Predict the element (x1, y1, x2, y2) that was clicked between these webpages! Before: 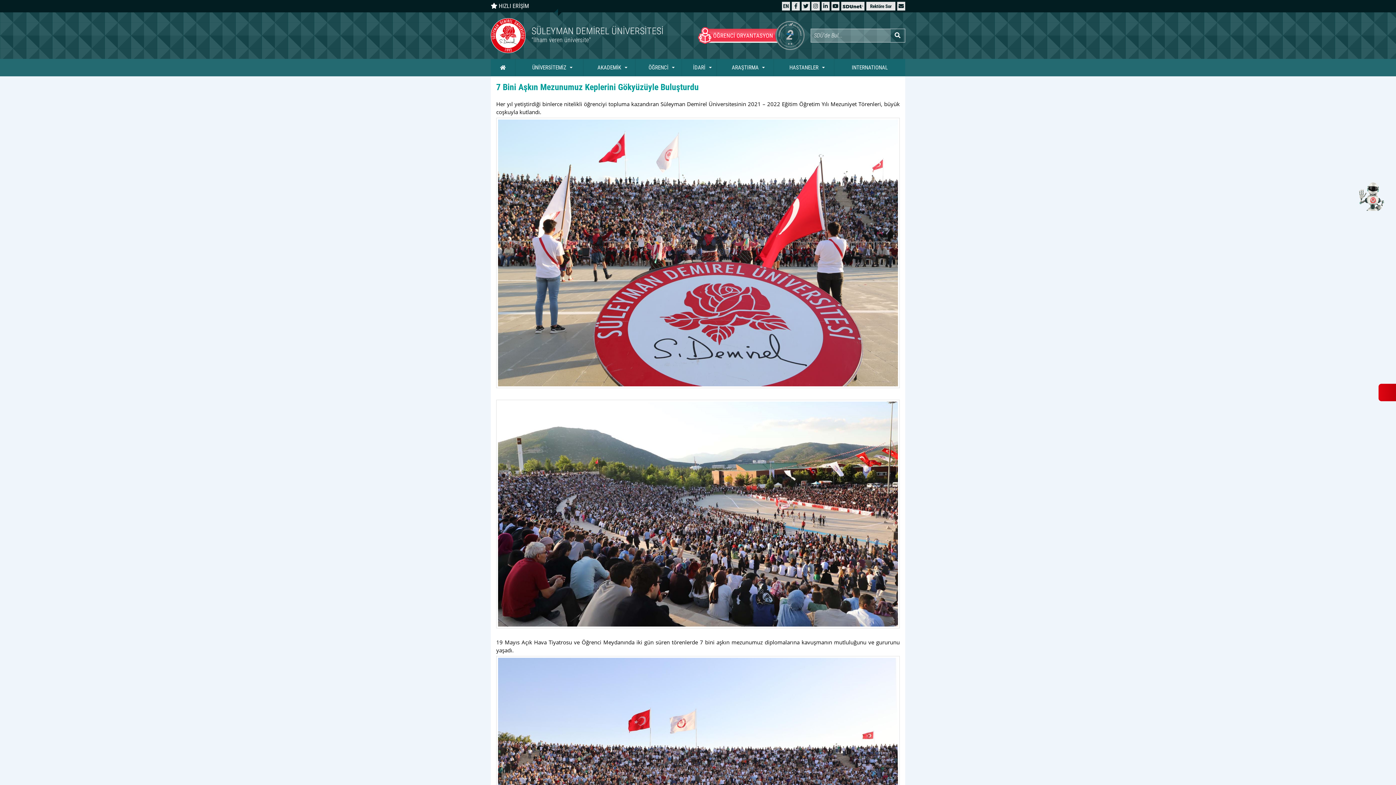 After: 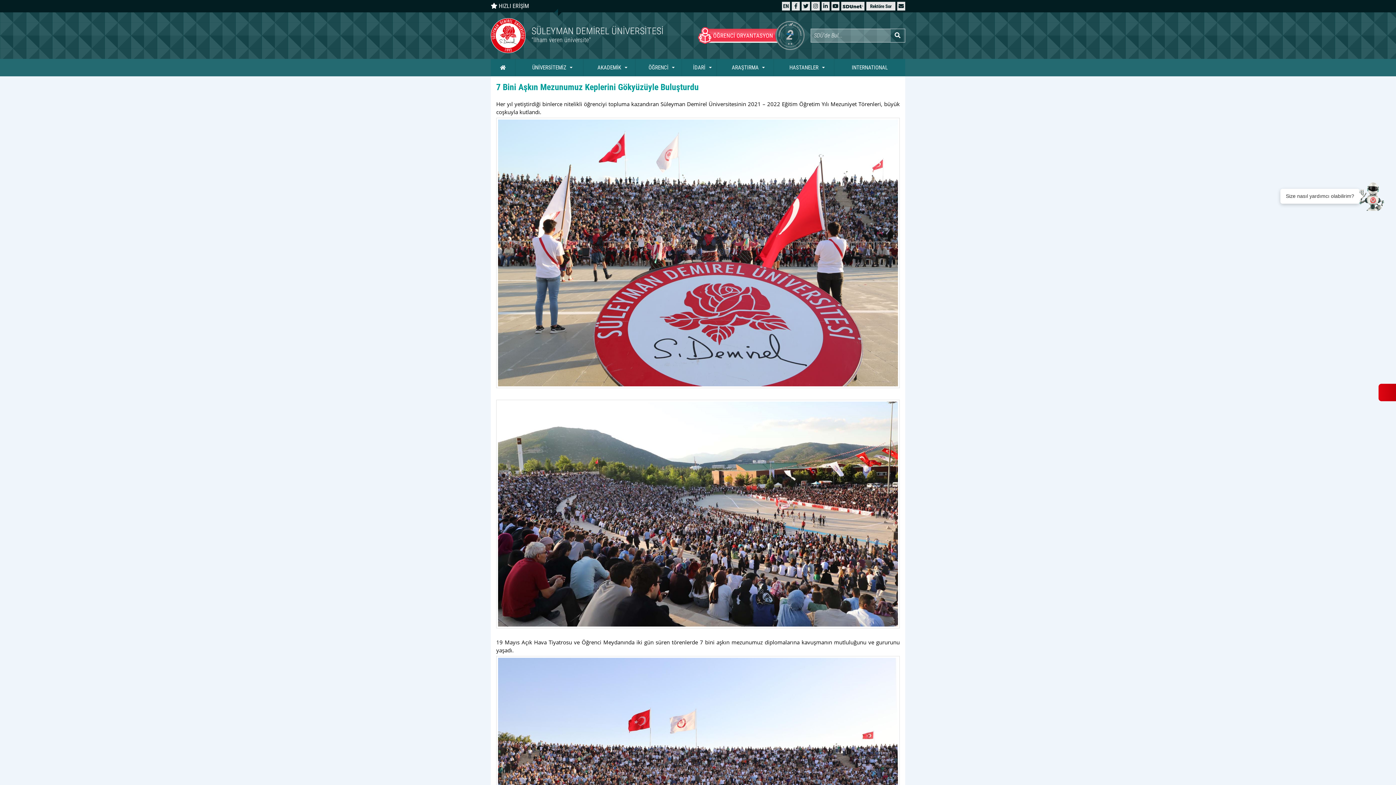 Action: bbox: (1356, 181, 1385, 210)